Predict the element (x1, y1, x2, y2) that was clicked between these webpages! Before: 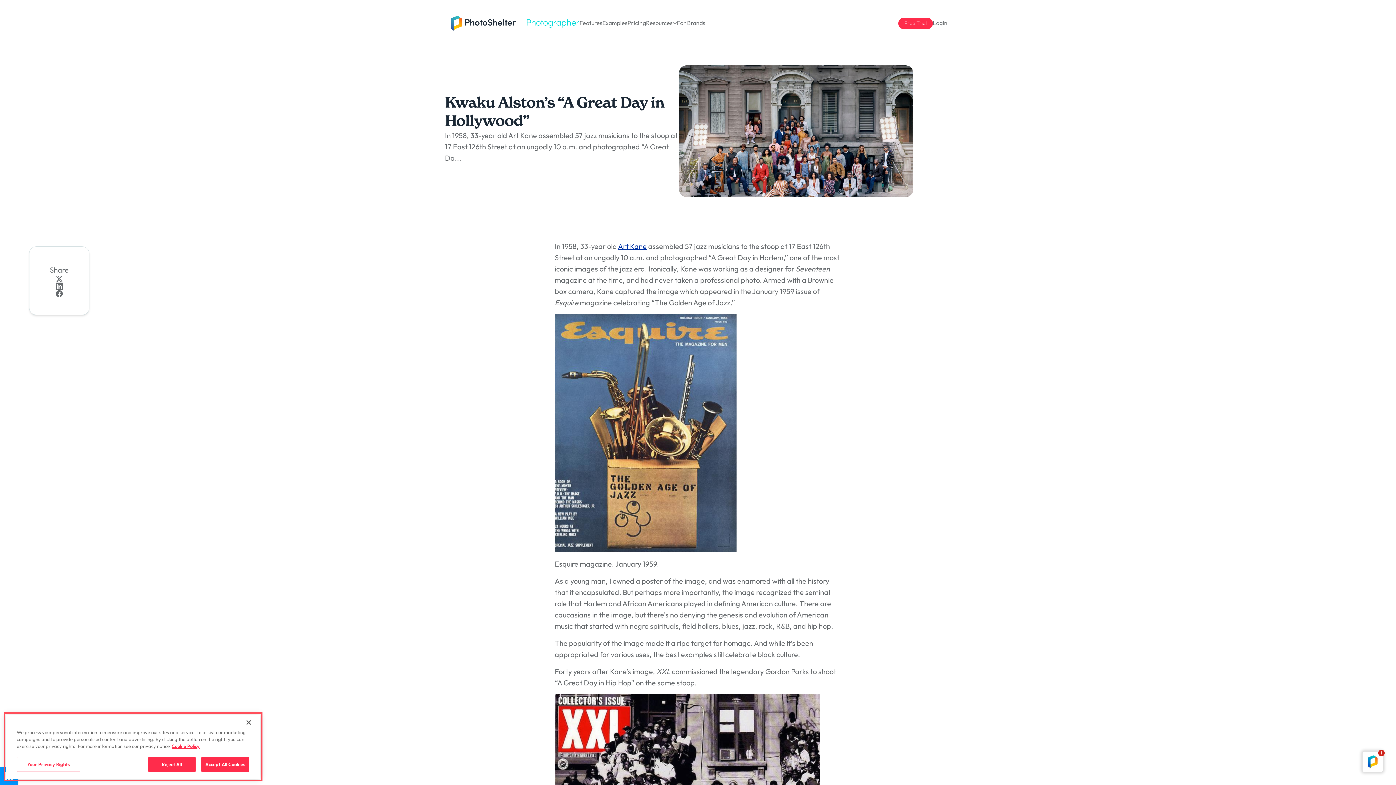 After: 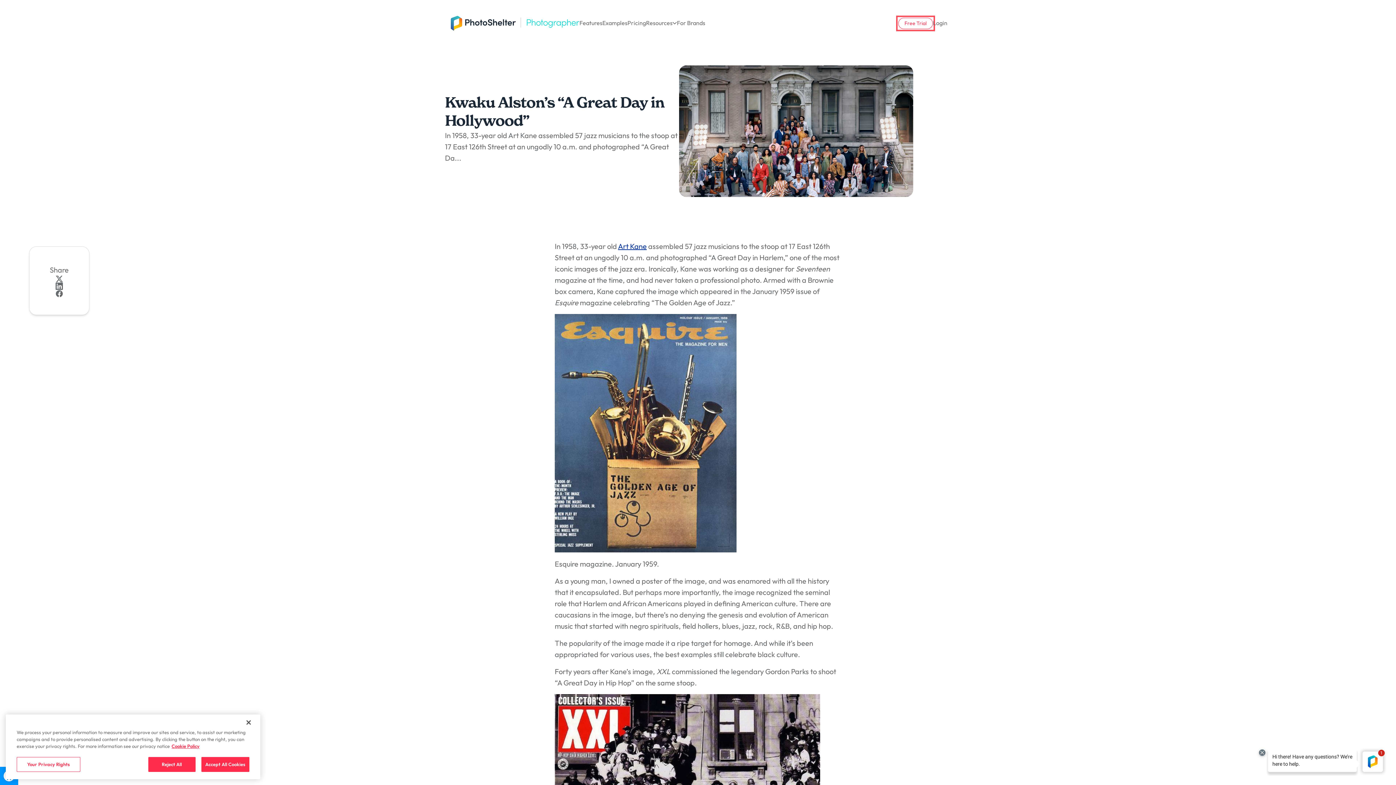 Action: label: Free Trial
(opens in a new tab) bbox: (898, 17, 933, 29)